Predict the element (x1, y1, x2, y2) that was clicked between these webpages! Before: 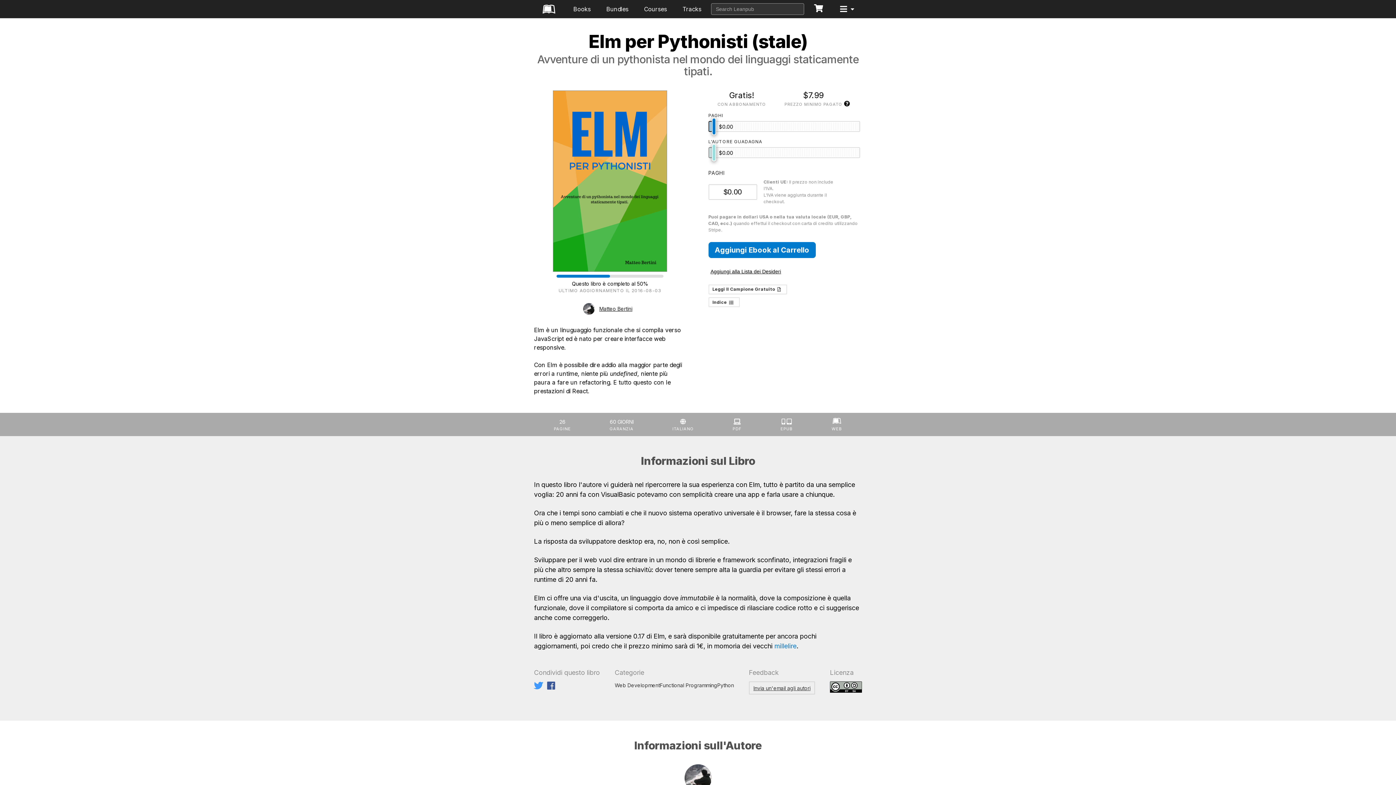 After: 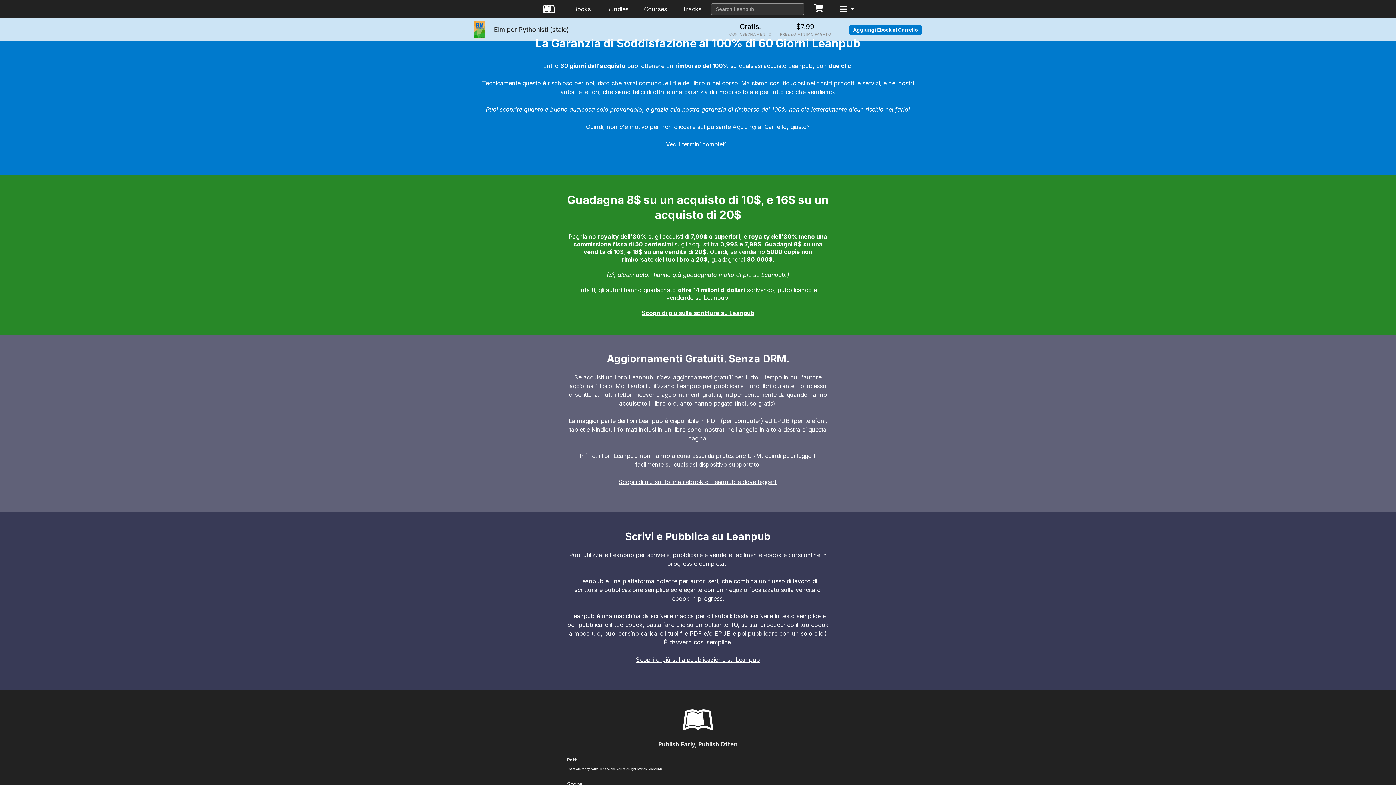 Action: label: 60 GIORNI

GARANZIA bbox: (609, 418, 633, 432)